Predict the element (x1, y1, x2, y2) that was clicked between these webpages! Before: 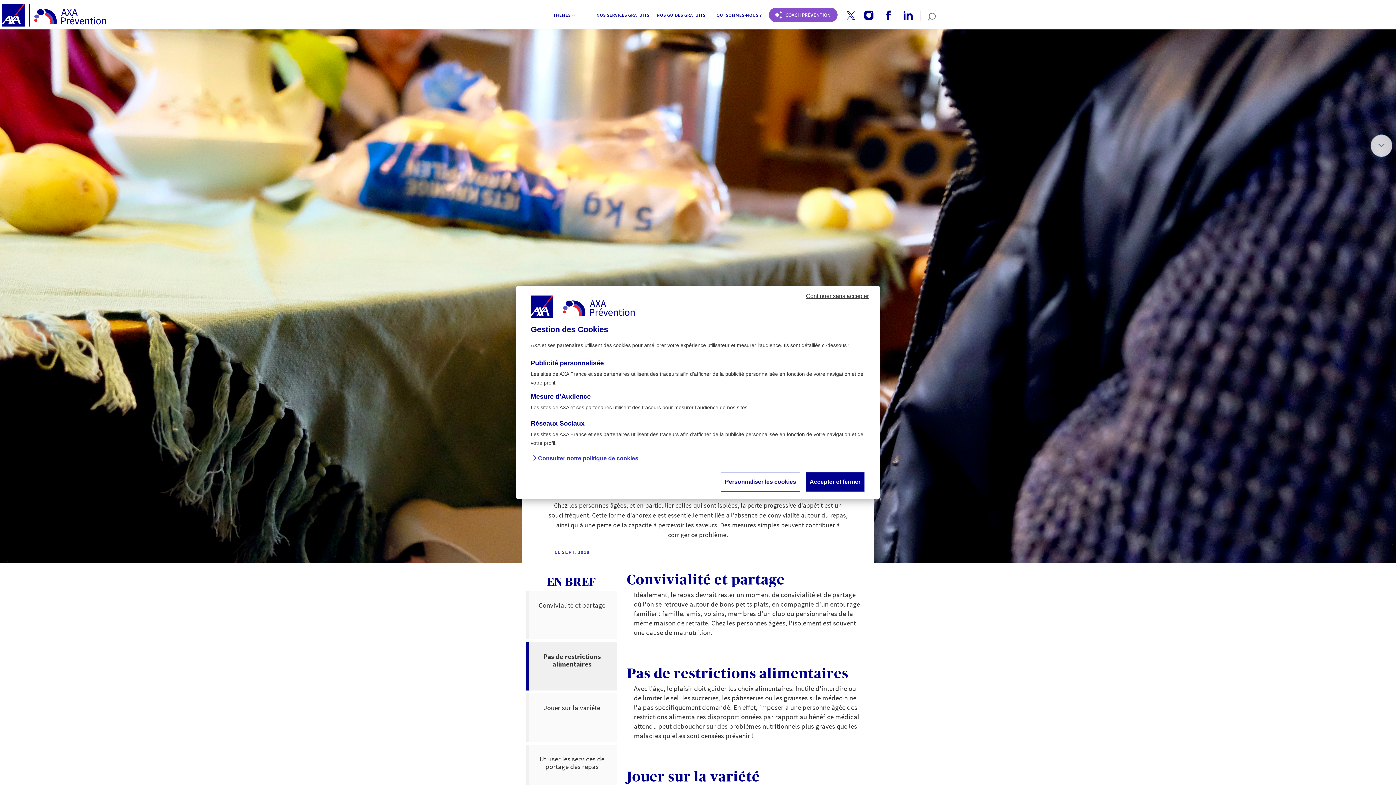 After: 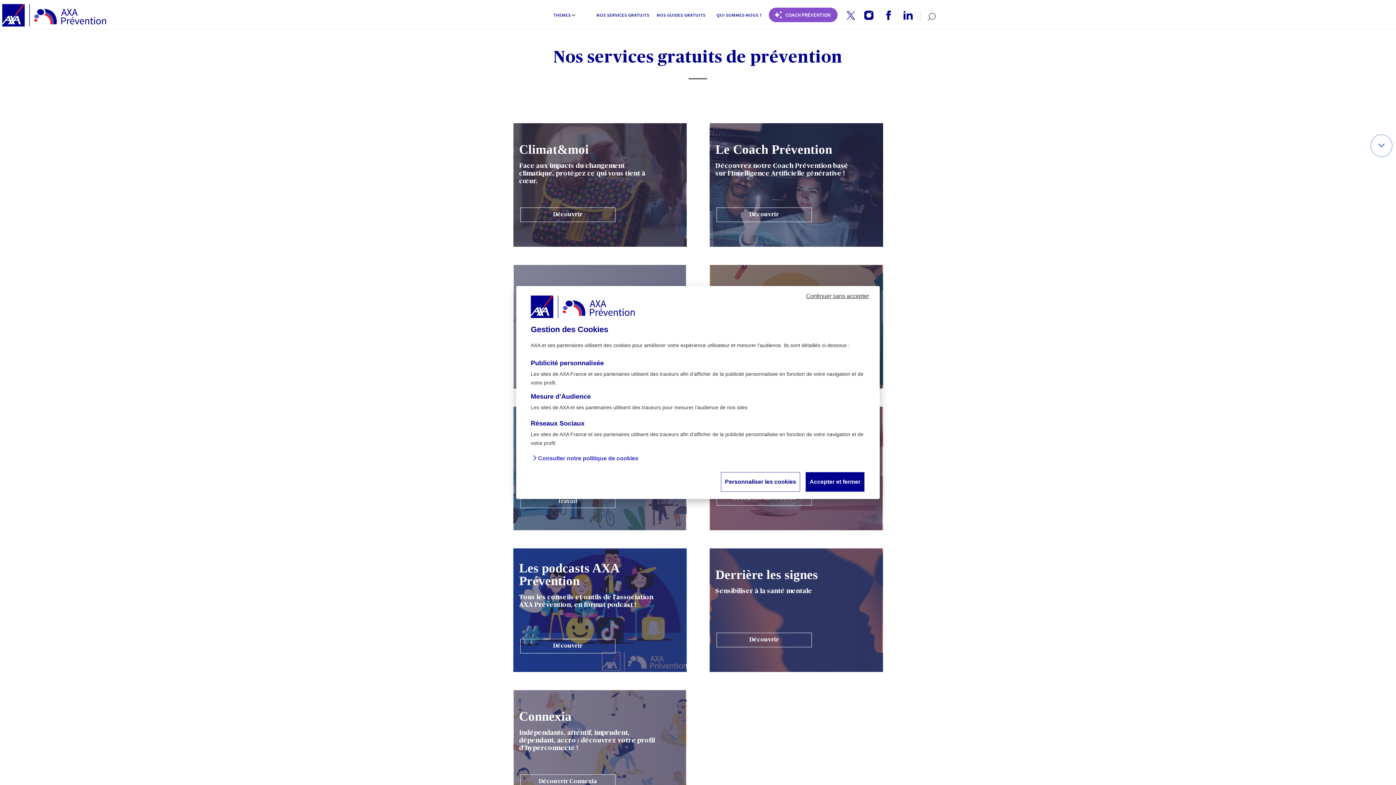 Action: label: Nos services gratuits bbox: (594, 2, 652, 27)